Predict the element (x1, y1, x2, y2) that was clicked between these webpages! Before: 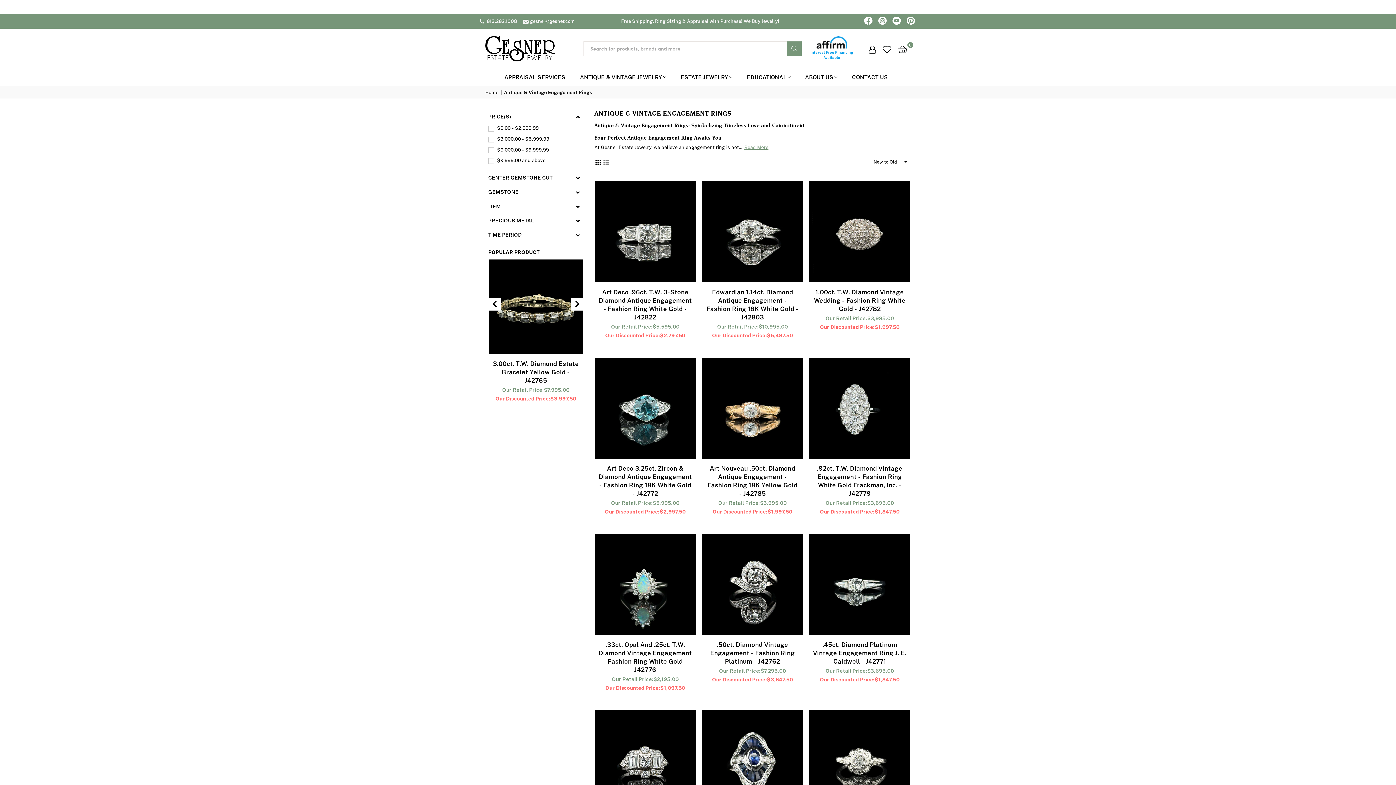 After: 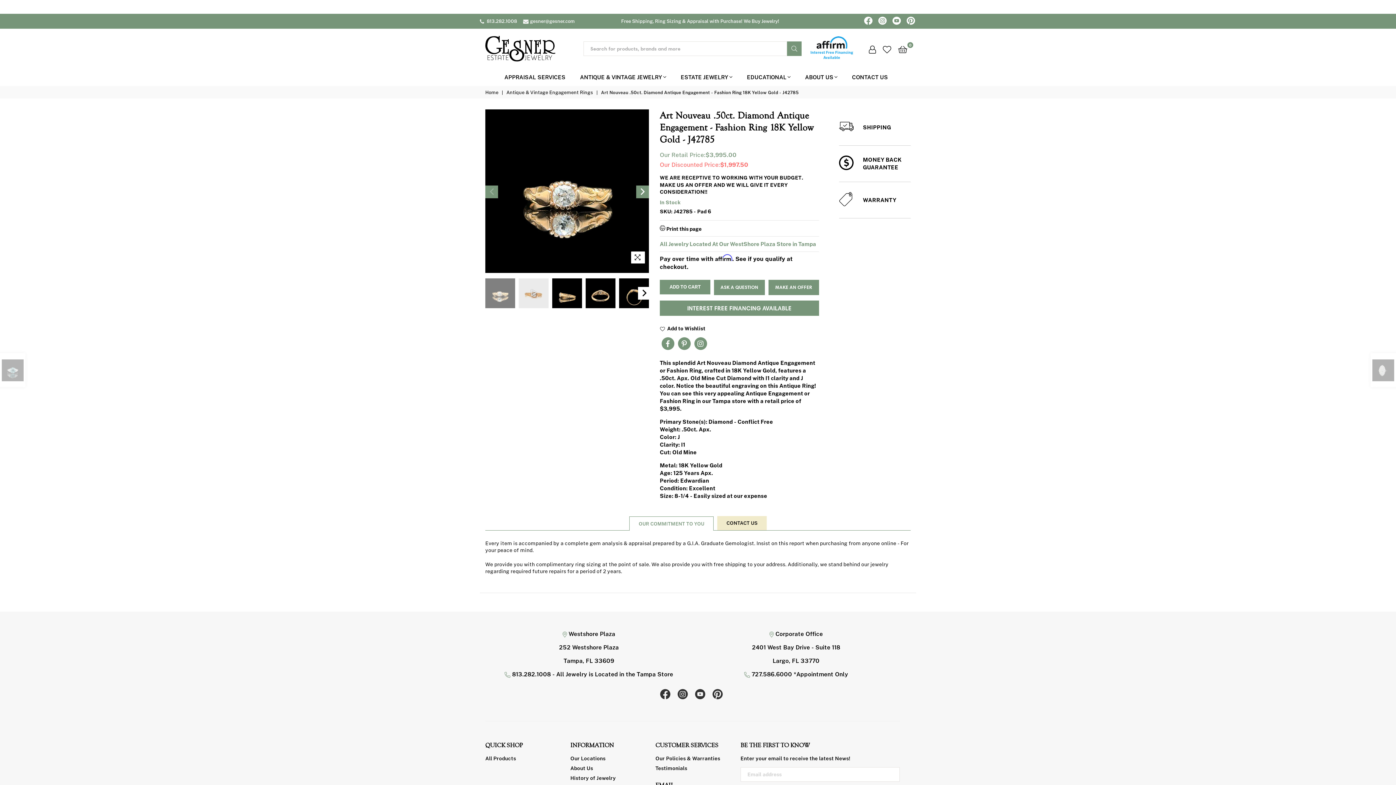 Action: bbox: (702, 357, 803, 459)